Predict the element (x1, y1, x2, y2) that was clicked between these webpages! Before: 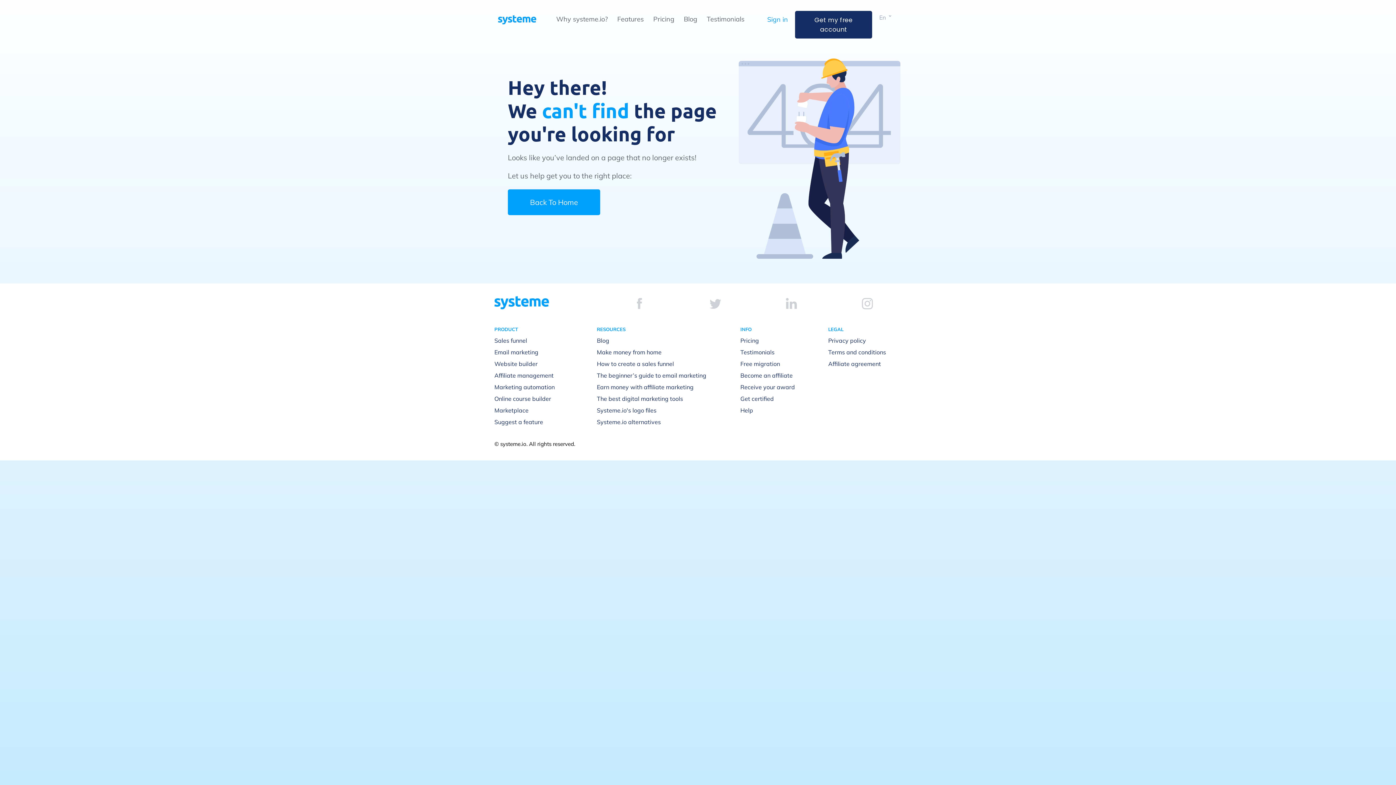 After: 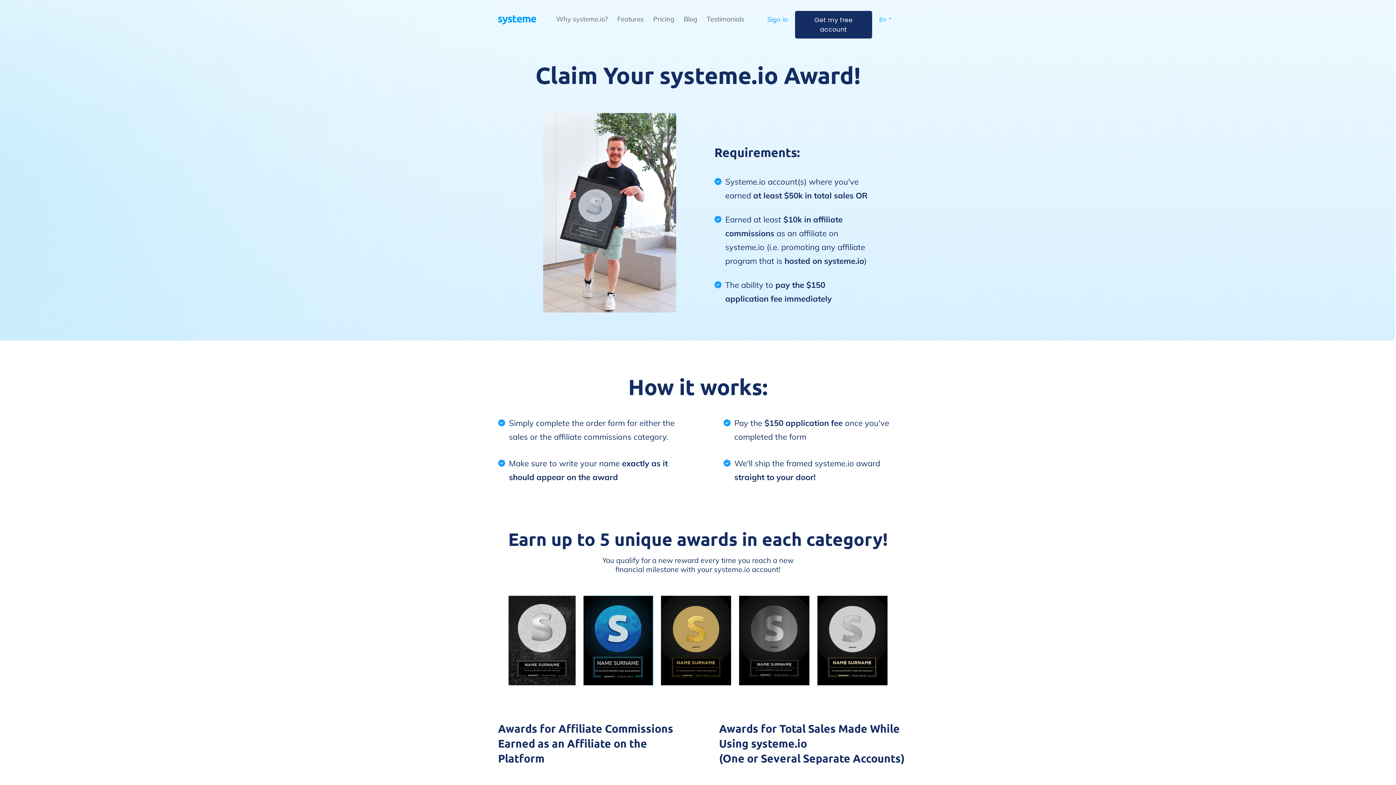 Action: bbox: (740, 383, 795, 390) label: Receive your award